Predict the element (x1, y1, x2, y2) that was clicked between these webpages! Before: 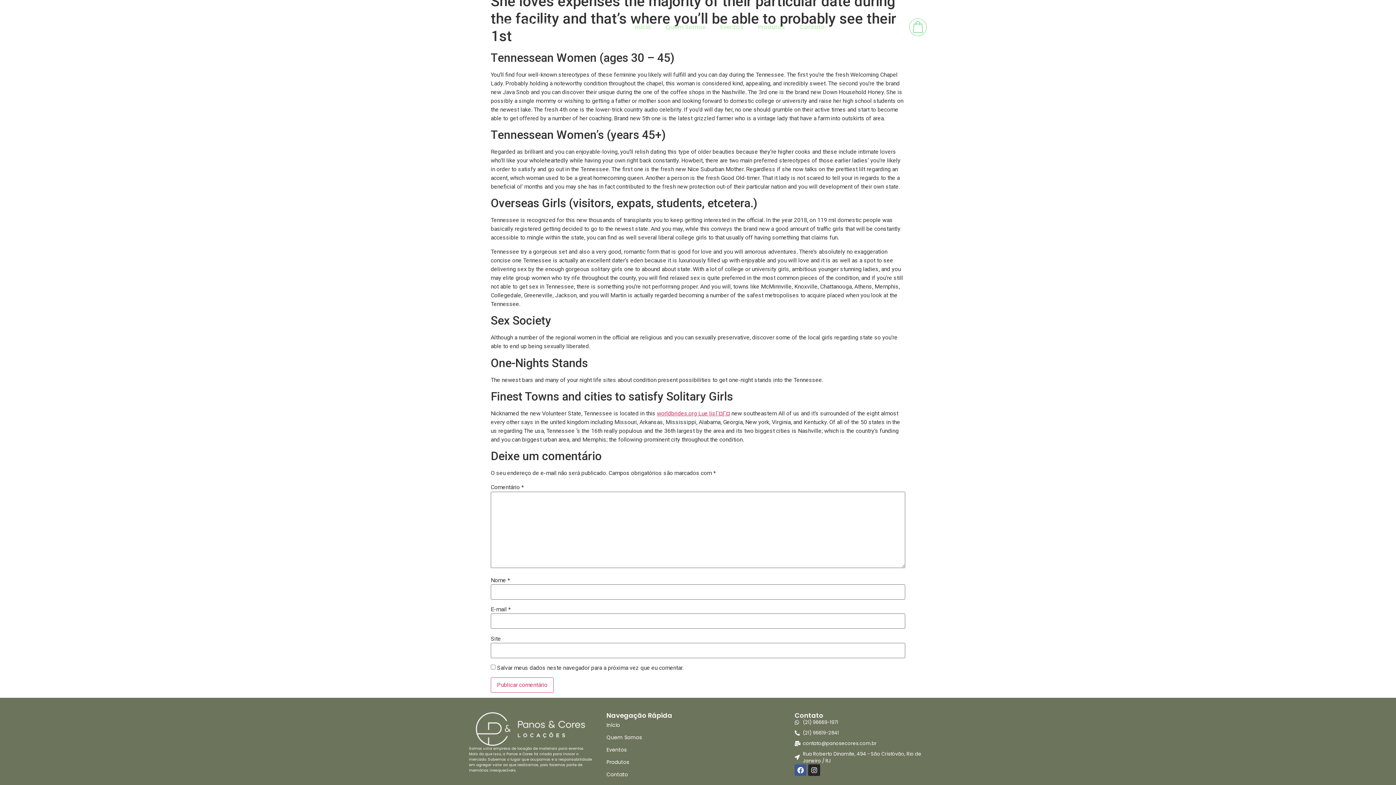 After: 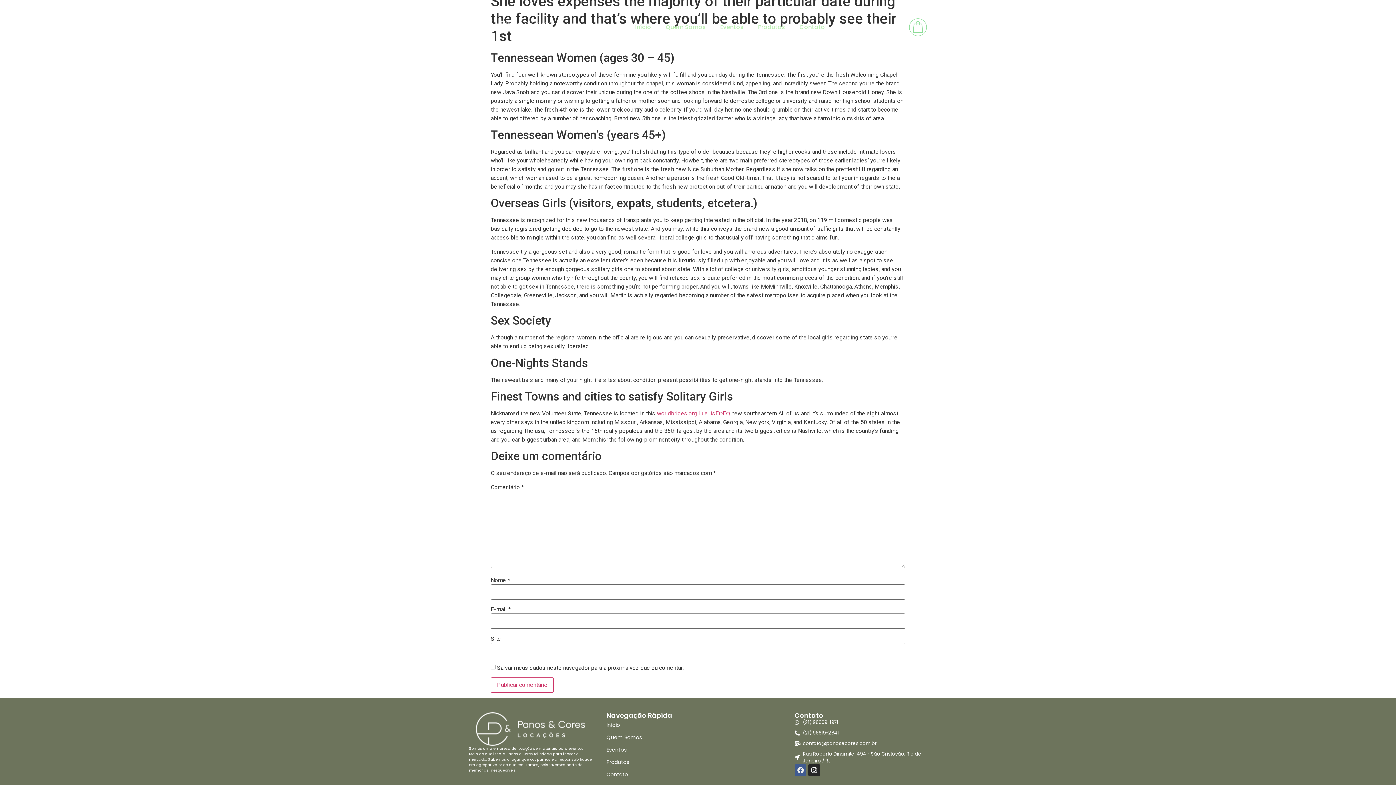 Action: label: Facebook bbox: (794, 764, 806, 776)